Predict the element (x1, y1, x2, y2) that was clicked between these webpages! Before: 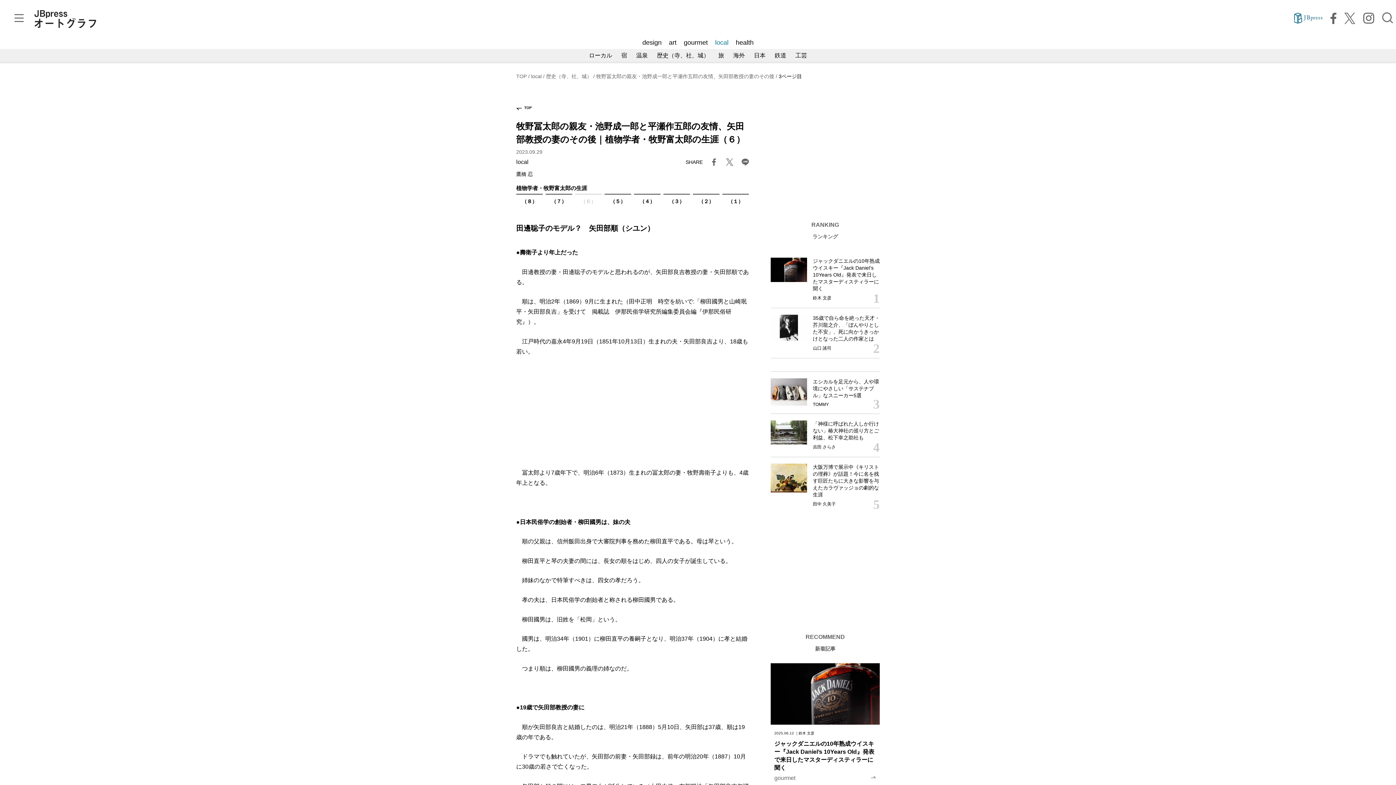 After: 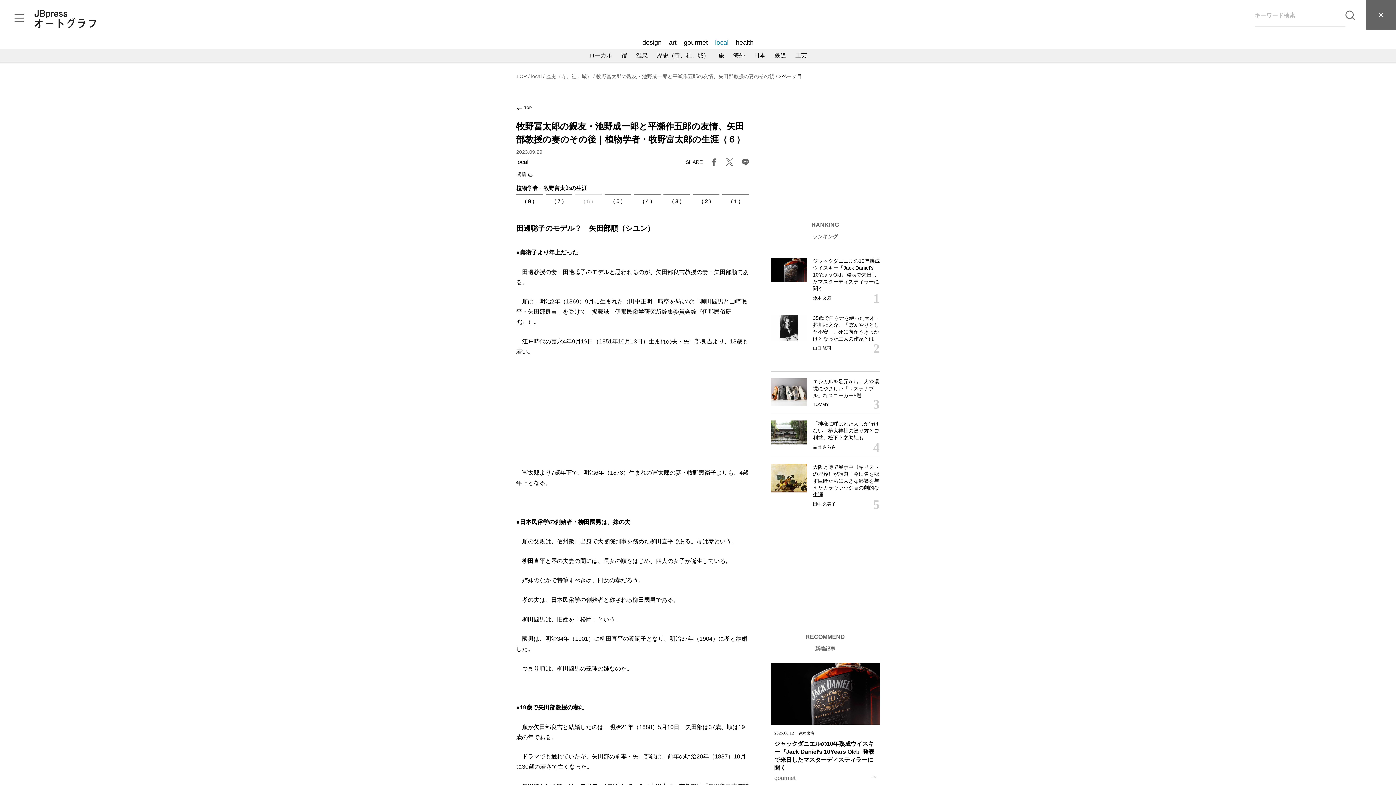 Action: bbox: (1382, 12, 1393, 23) label: 検索